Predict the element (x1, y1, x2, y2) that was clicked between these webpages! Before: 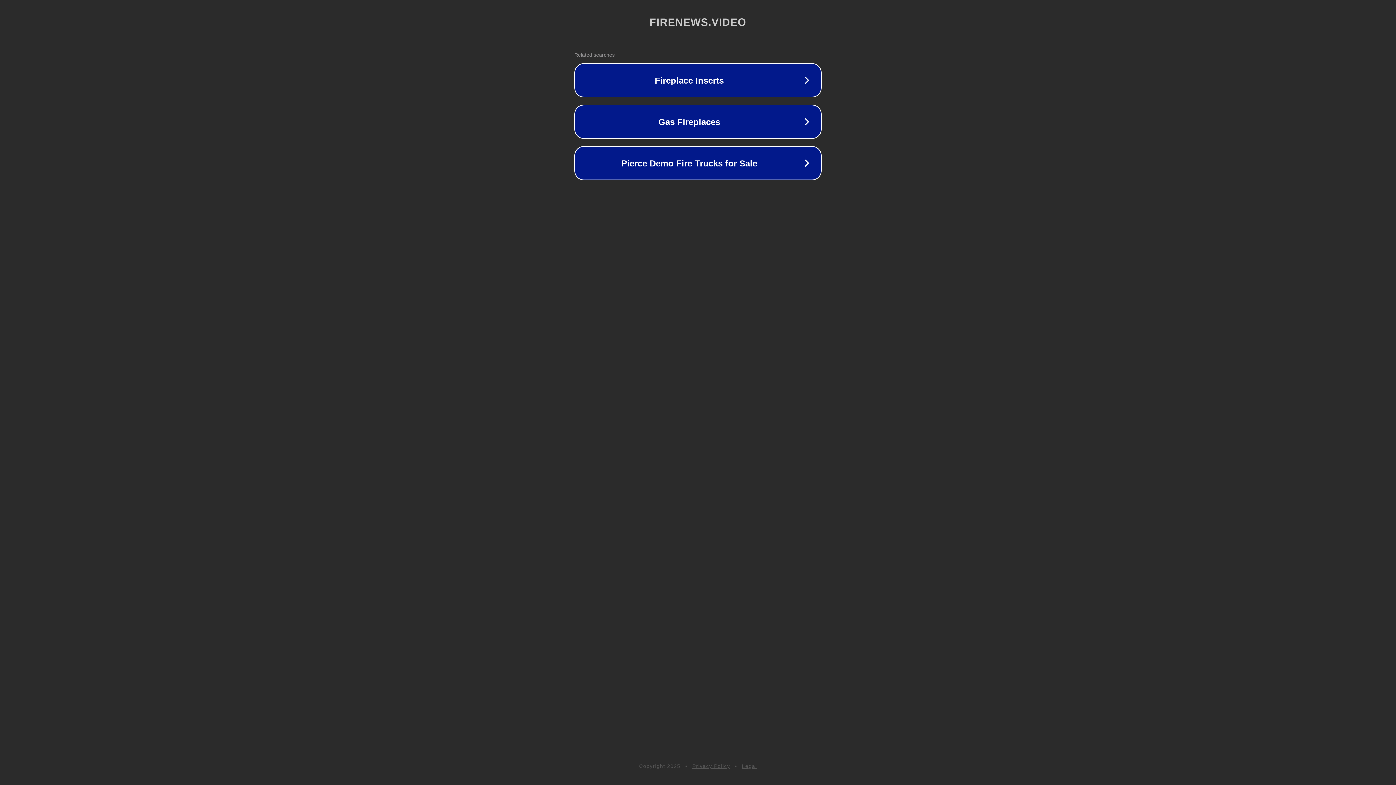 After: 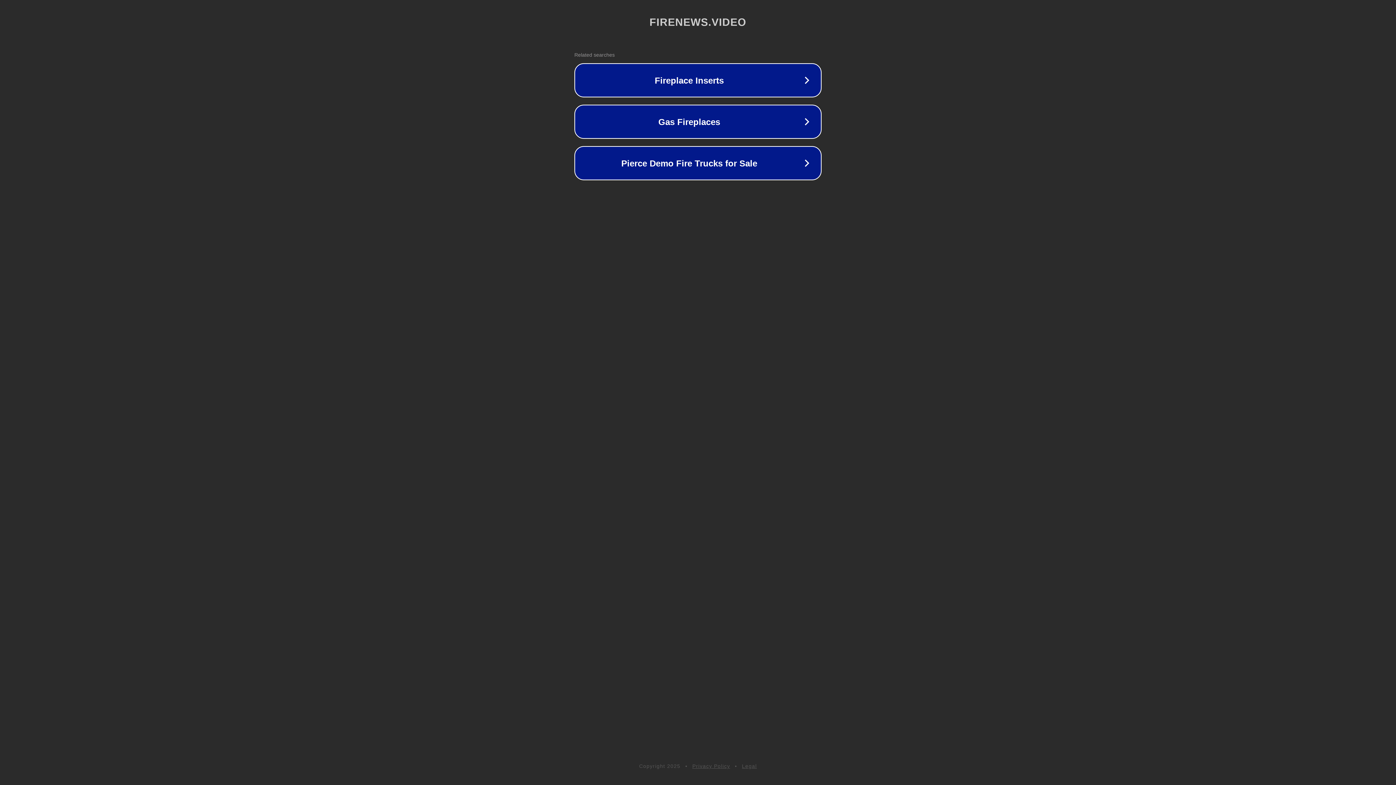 Action: label: Privacy Policy bbox: (692, 763, 730, 769)